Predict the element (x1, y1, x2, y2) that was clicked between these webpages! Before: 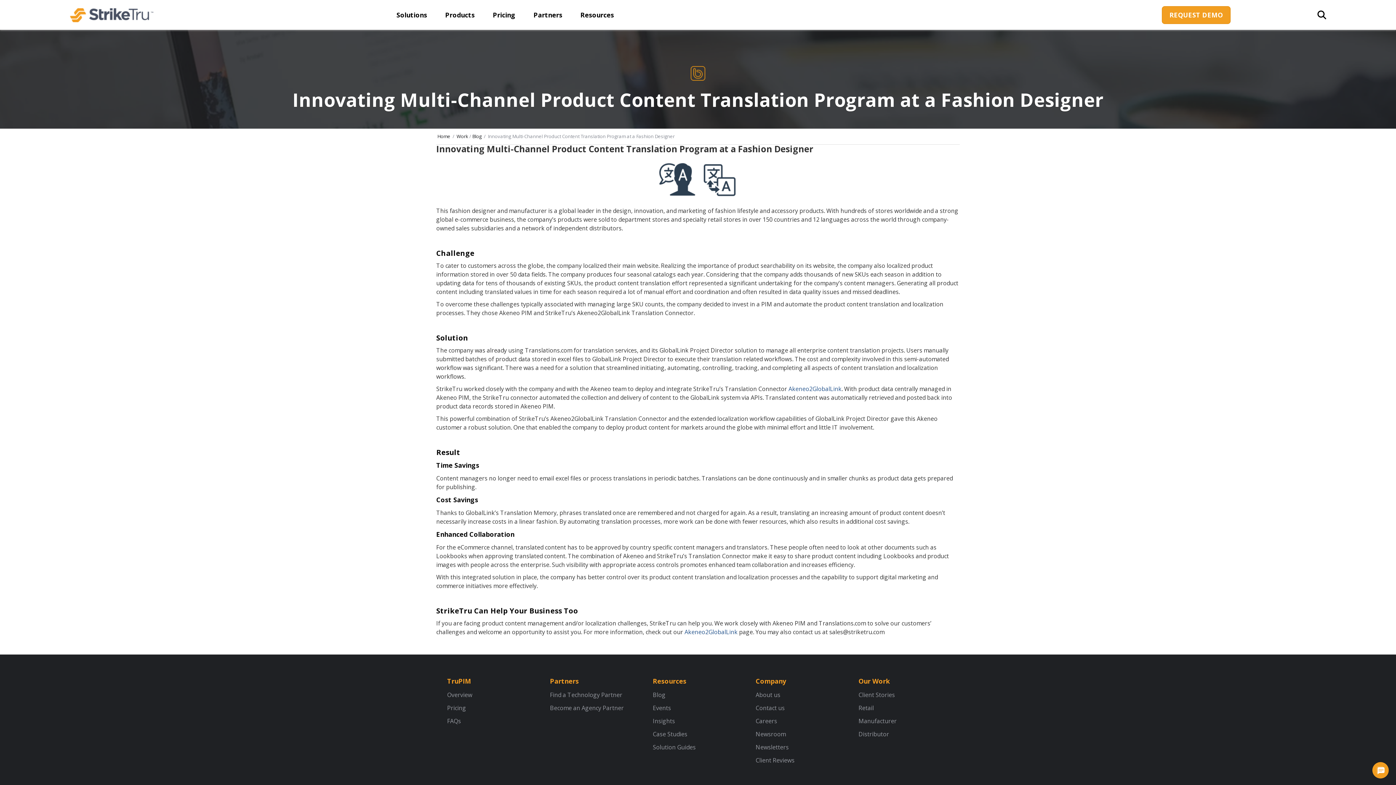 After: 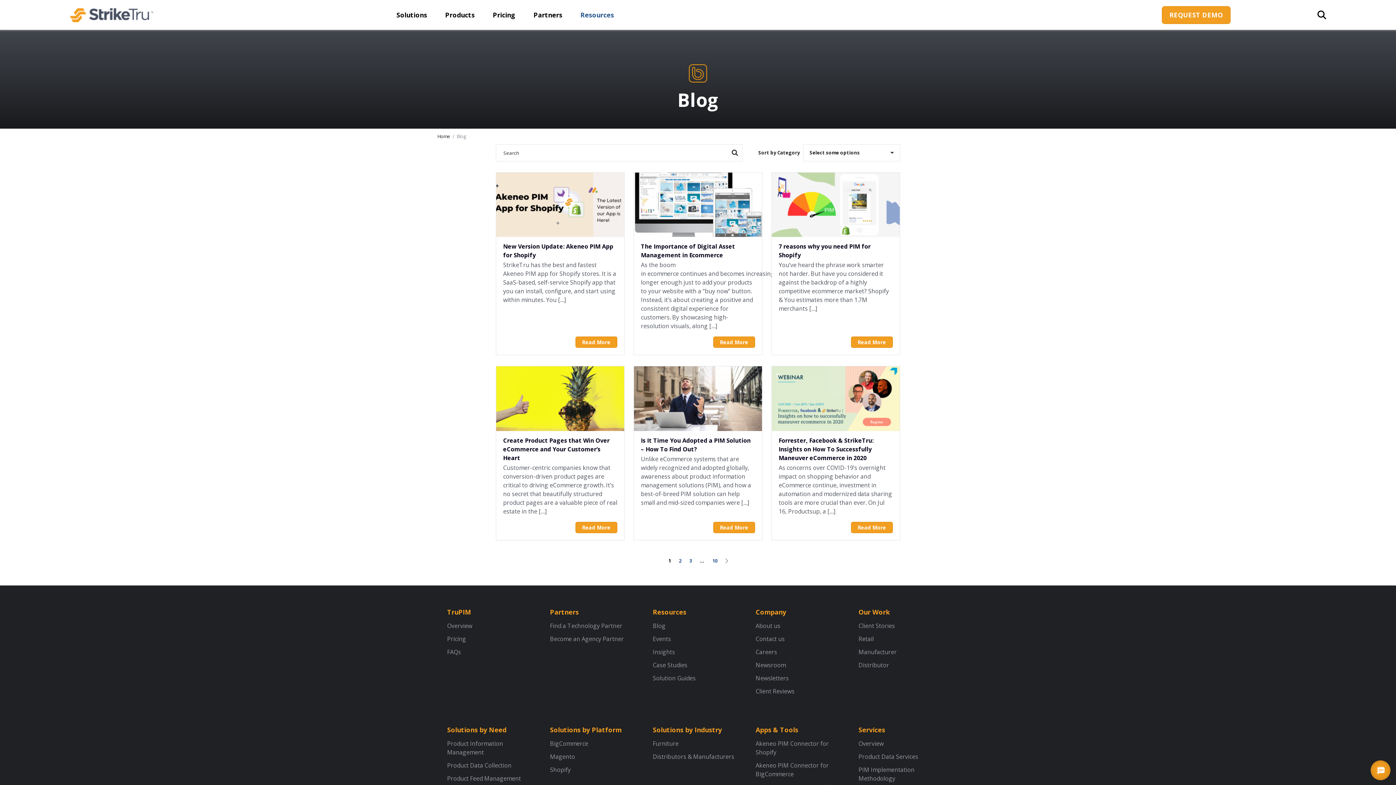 Action: bbox: (471, 133, 482, 139) label: Blog